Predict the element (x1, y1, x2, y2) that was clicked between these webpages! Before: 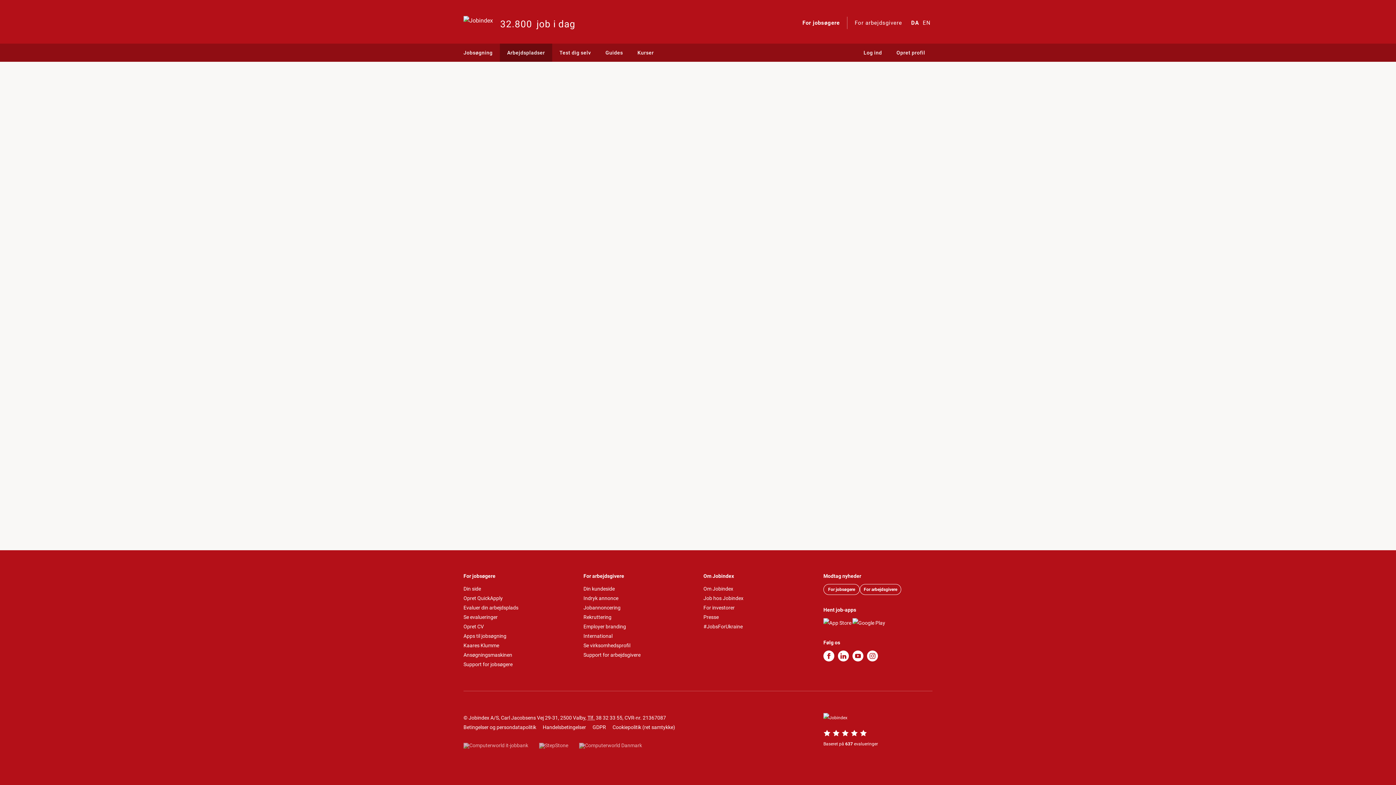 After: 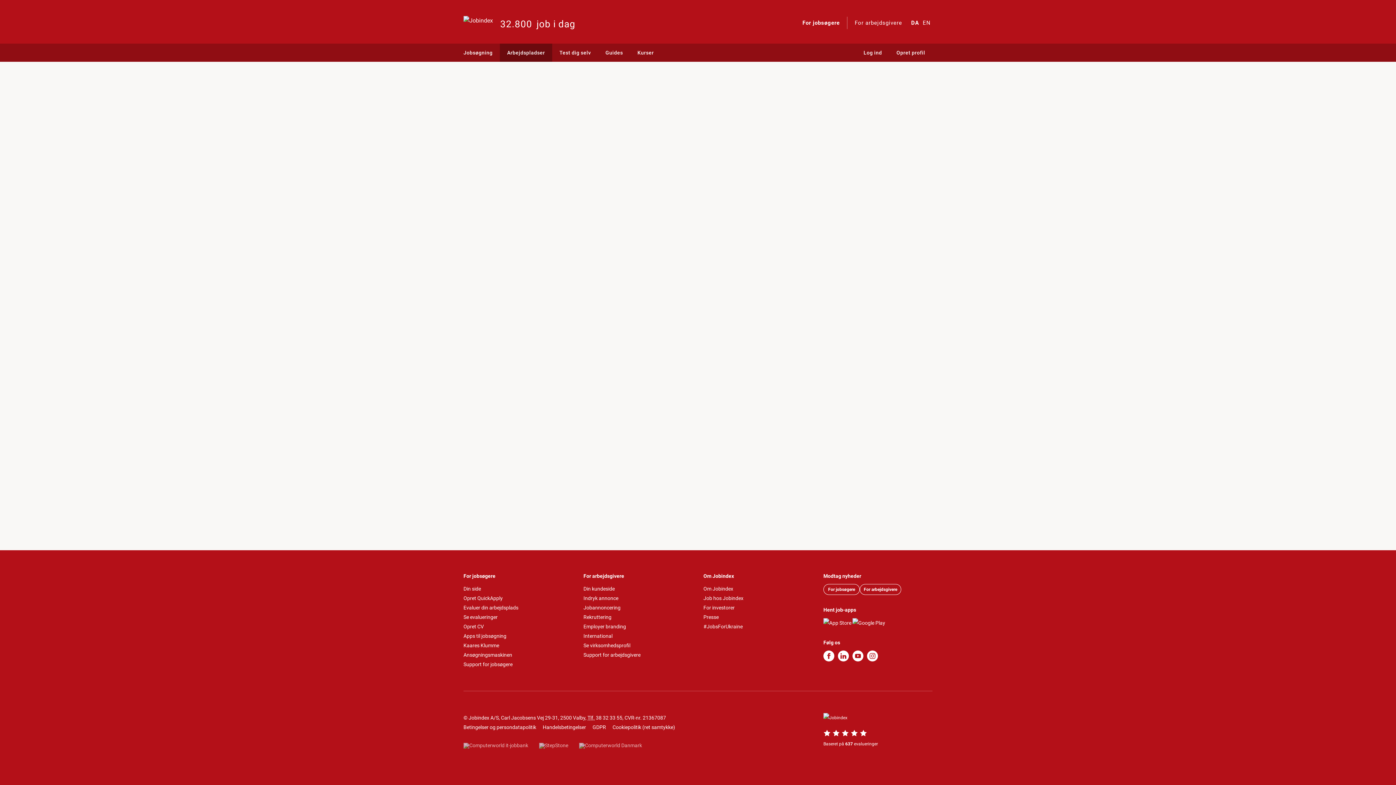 Action: bbox: (909, 16, 921, 29) label: DA